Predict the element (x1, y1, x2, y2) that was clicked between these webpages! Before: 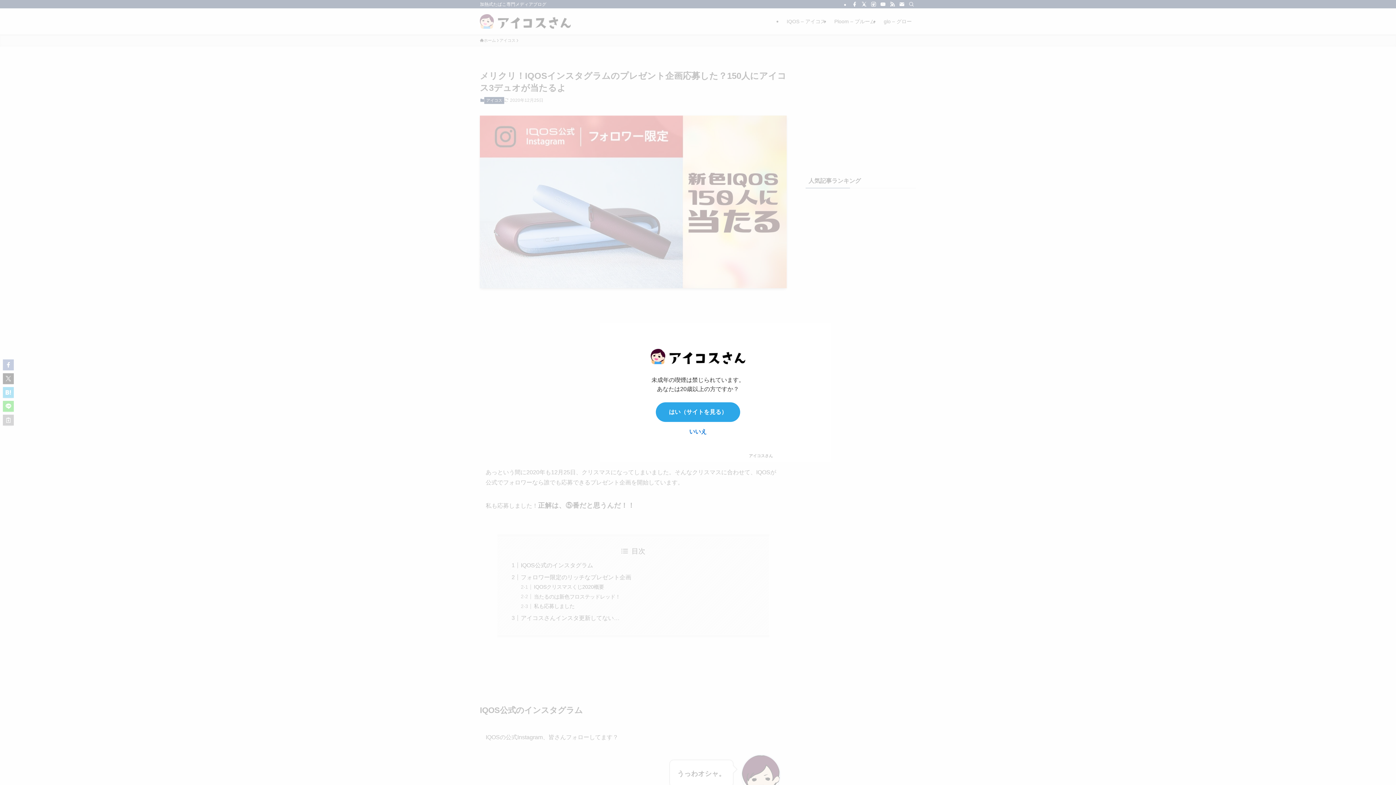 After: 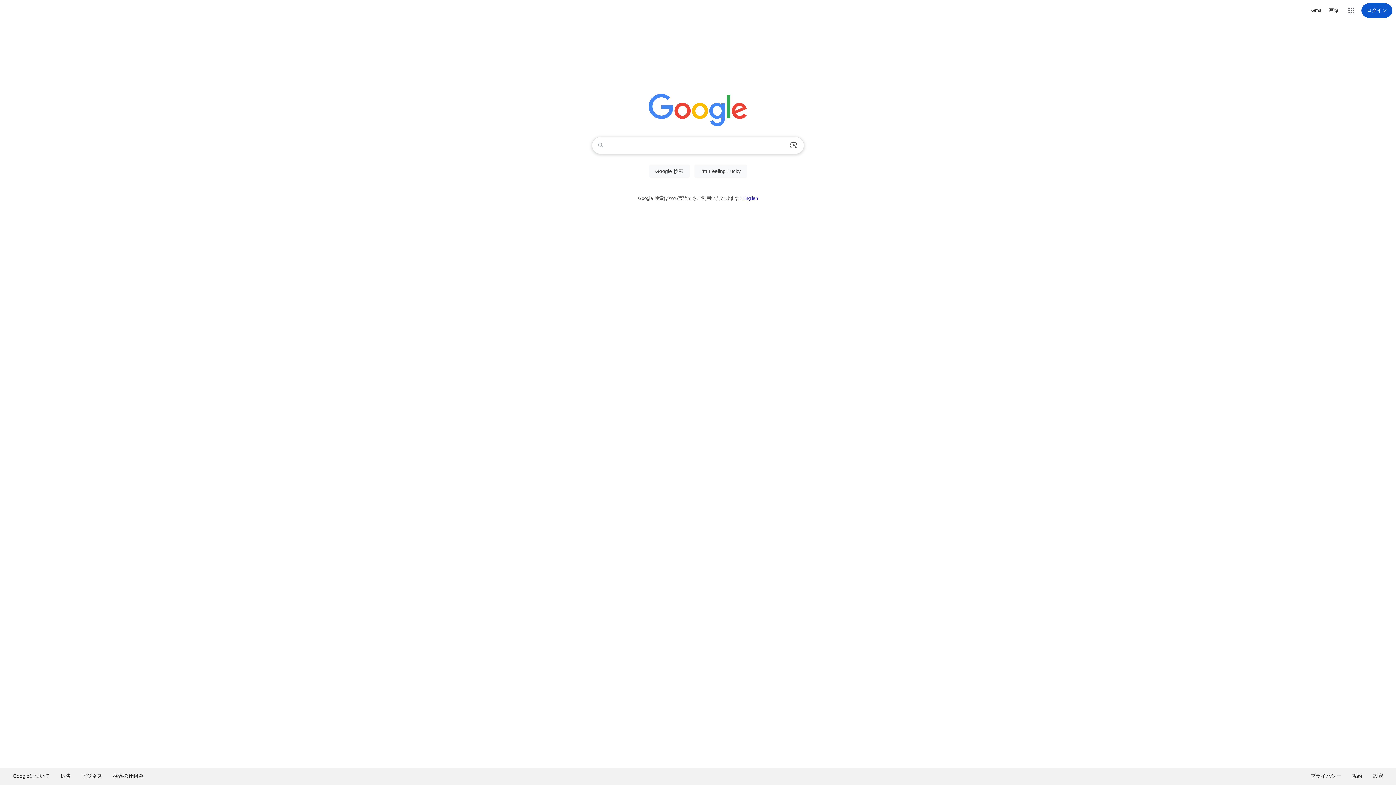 Action: bbox: (689, 428, 706, 434) label: いいえ